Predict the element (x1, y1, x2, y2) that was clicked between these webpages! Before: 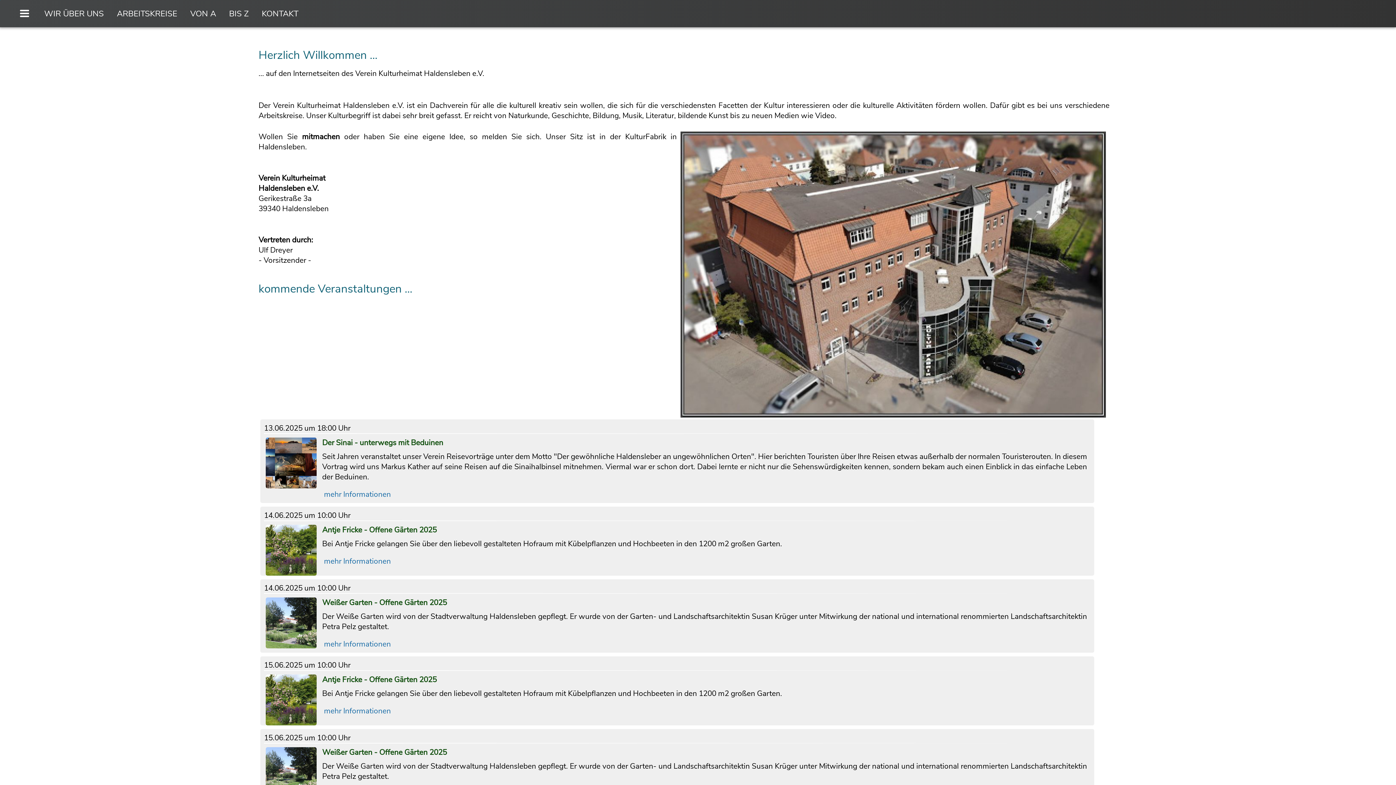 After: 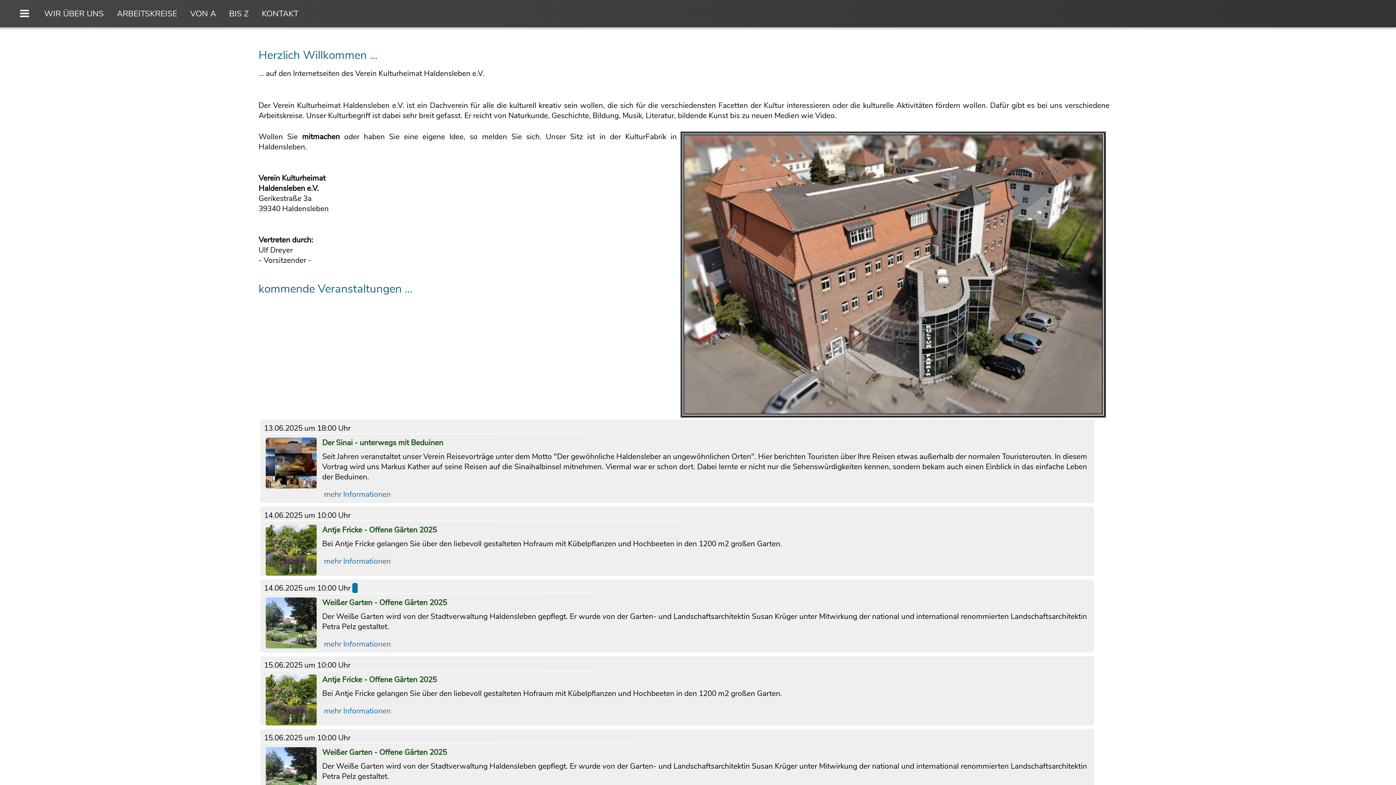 Action: label:   bbox: (352, 583, 357, 593)